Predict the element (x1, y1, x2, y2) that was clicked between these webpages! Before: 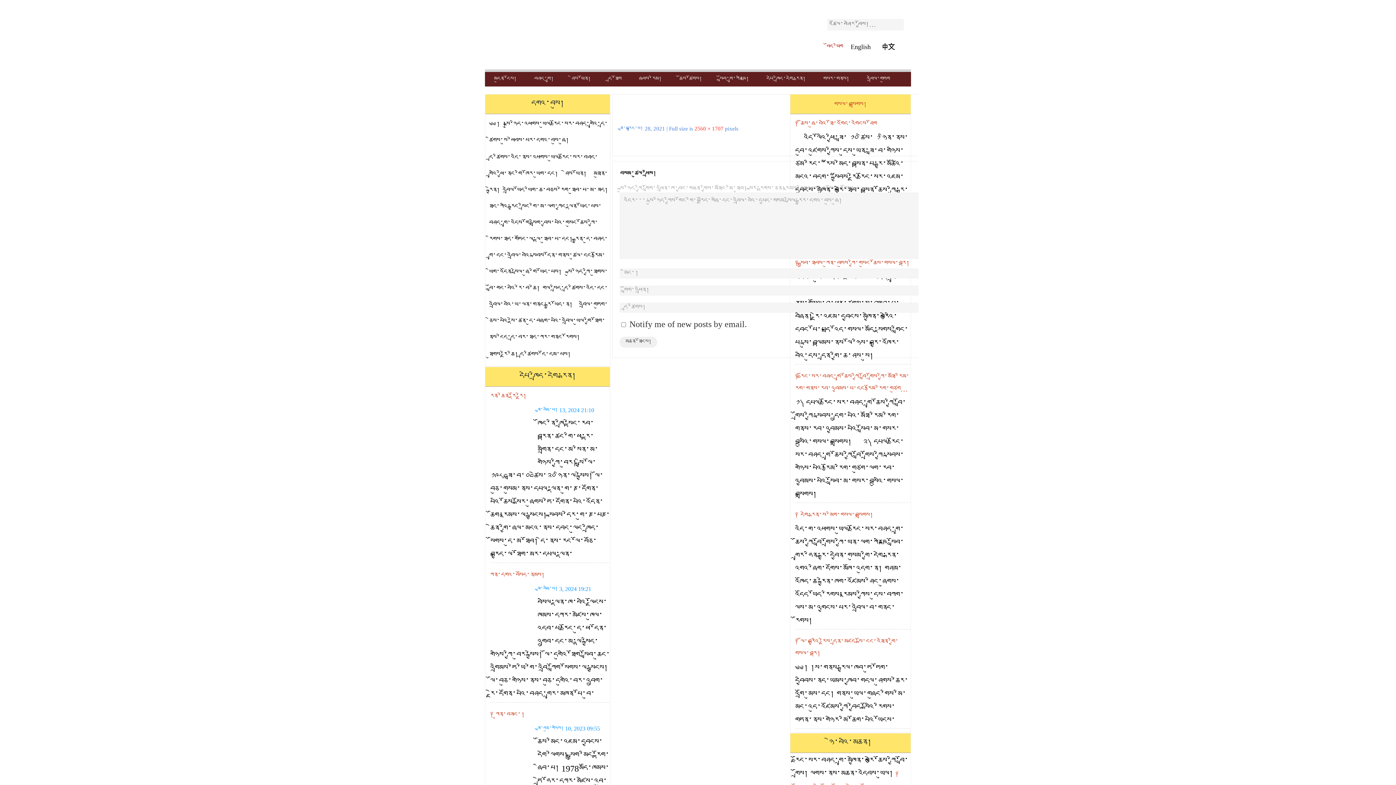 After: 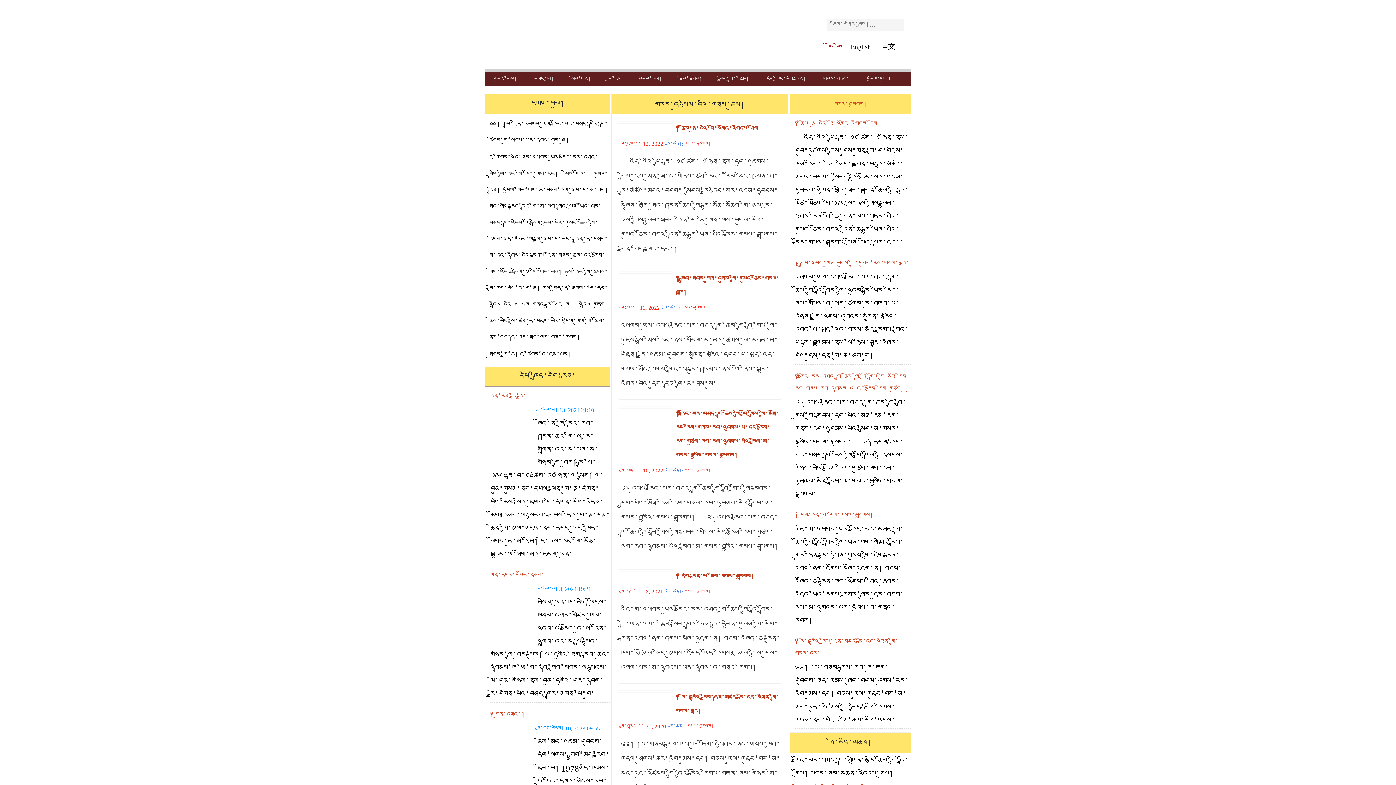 Action: bbox: (834, 100, 867, 108) label: གསལ་བསྒྲགས།